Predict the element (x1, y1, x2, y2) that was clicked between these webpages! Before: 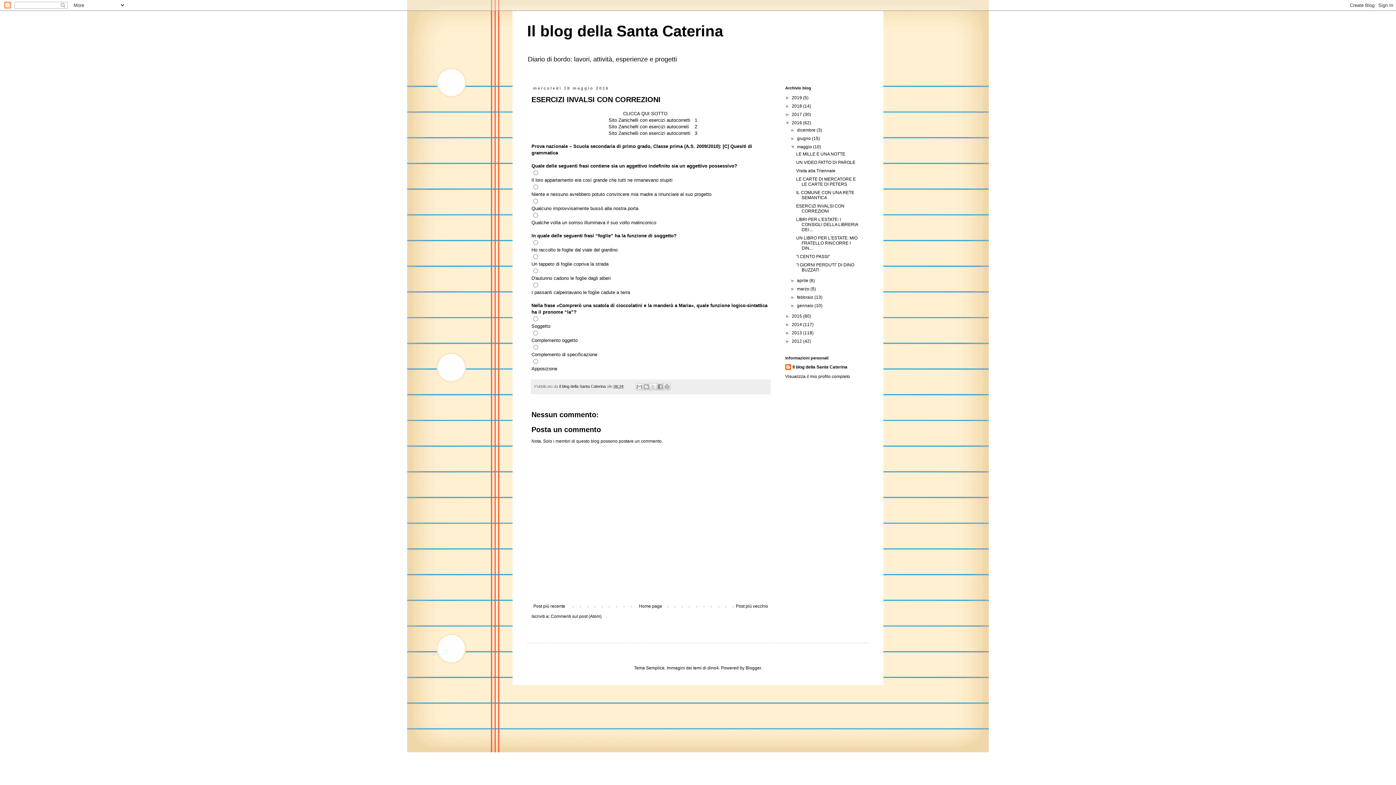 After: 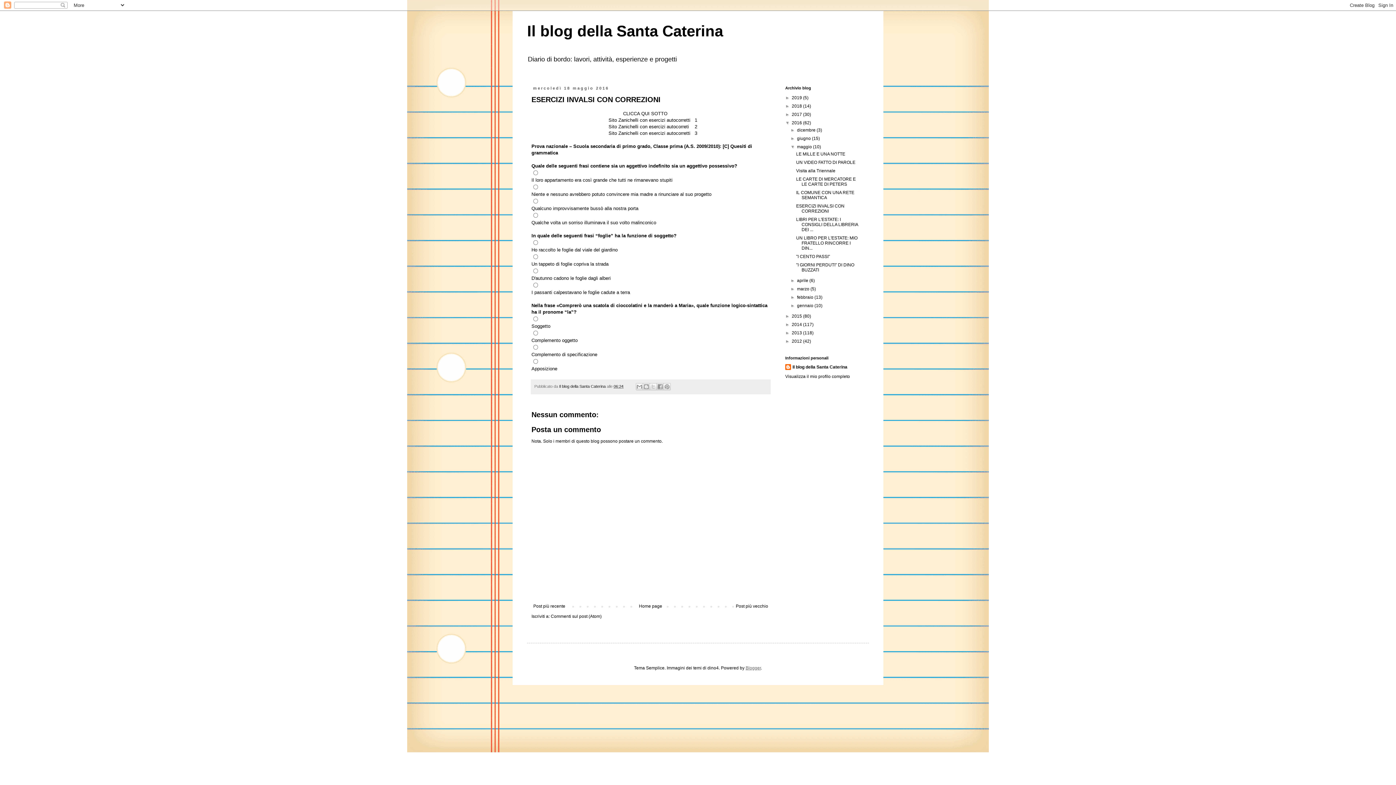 Action: label: Blogger bbox: (745, 665, 761, 670)